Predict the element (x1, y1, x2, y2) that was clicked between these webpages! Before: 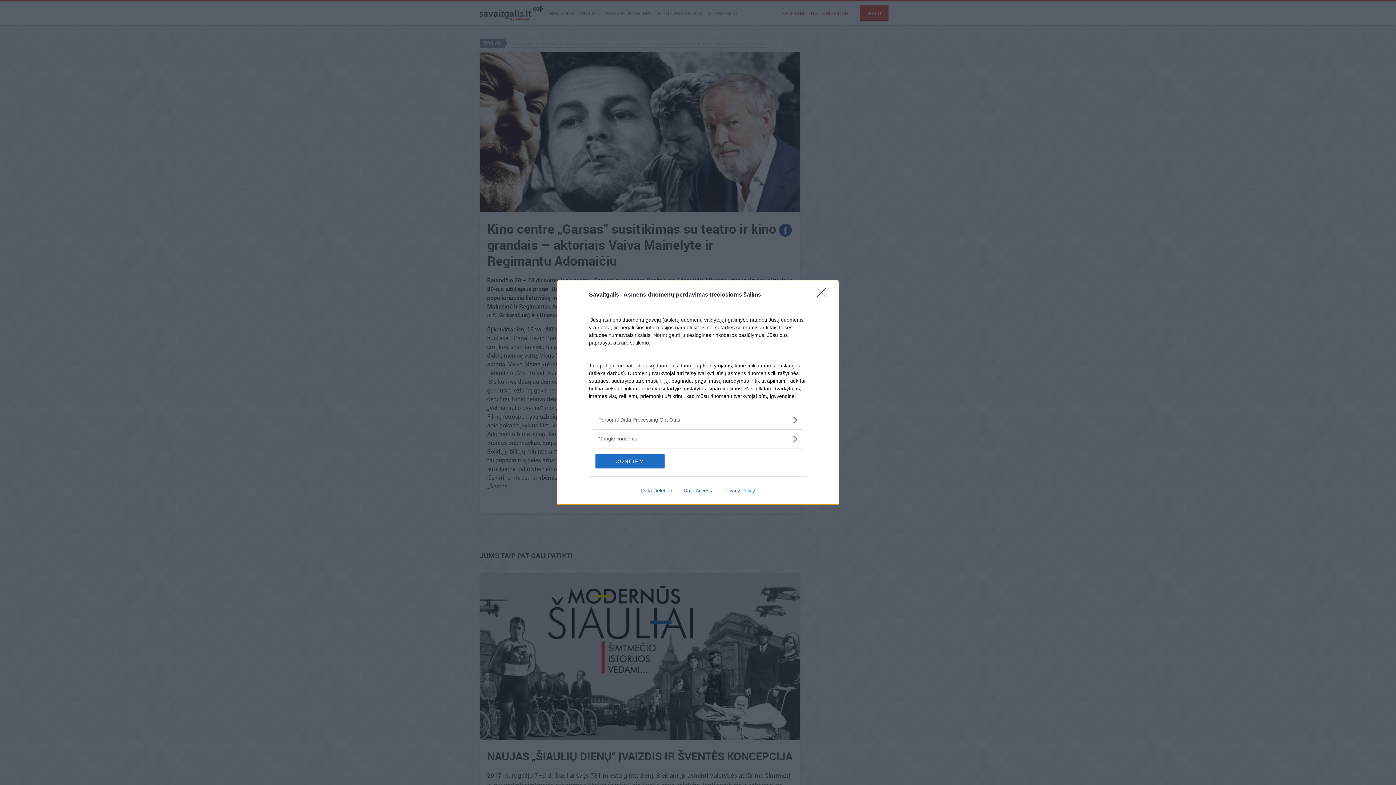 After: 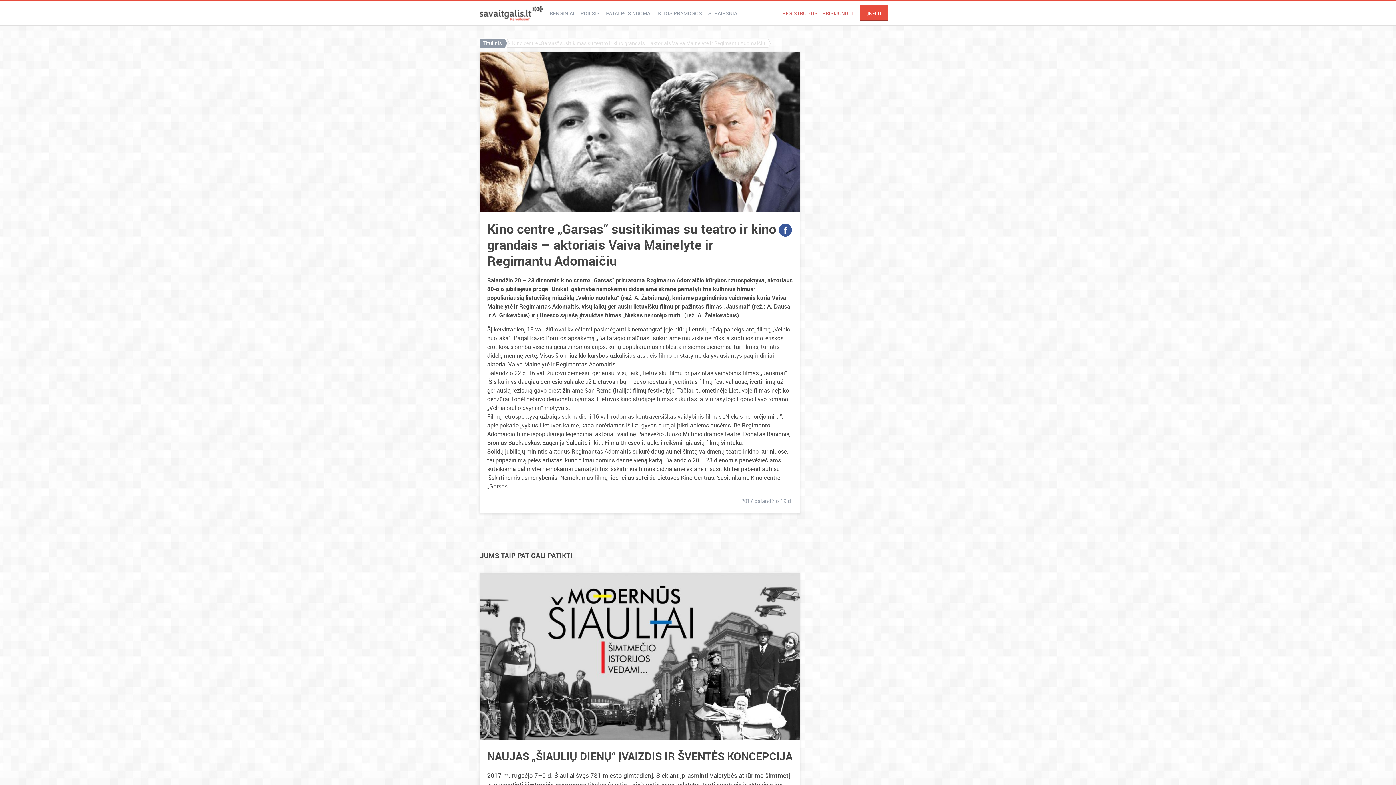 Action: label: Close bbox: (817, 288, 830, 302)